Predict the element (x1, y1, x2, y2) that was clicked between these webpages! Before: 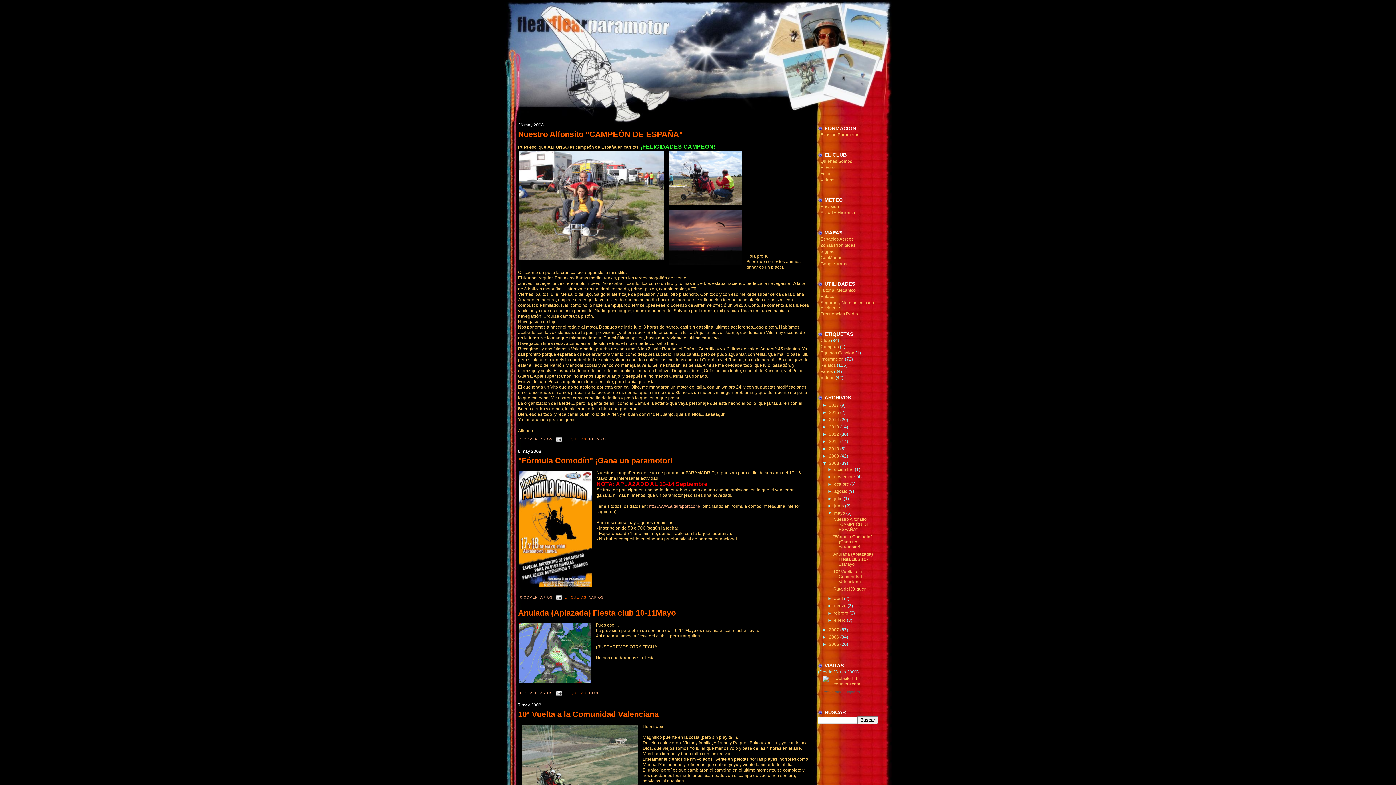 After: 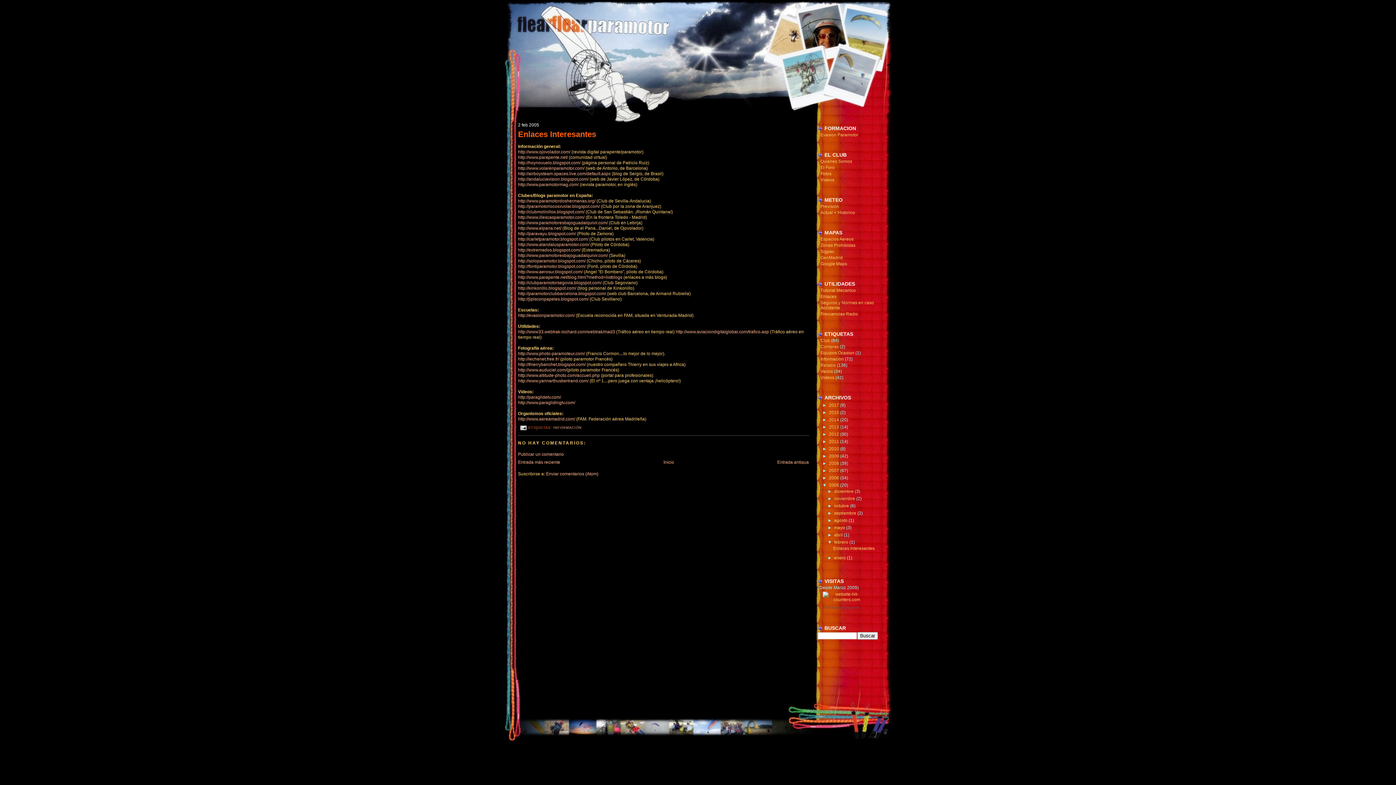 Action: bbox: (820, 294, 836, 299) label: Enlaces